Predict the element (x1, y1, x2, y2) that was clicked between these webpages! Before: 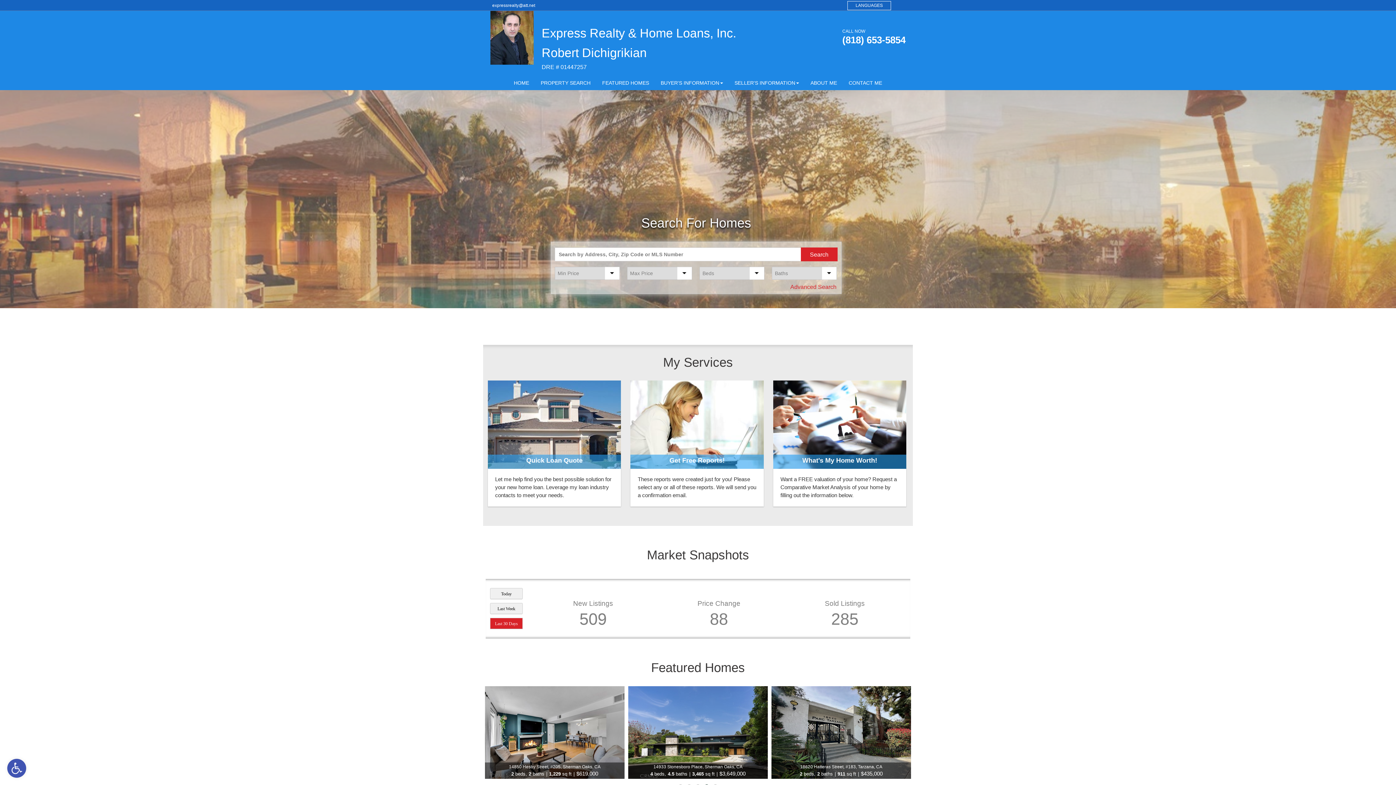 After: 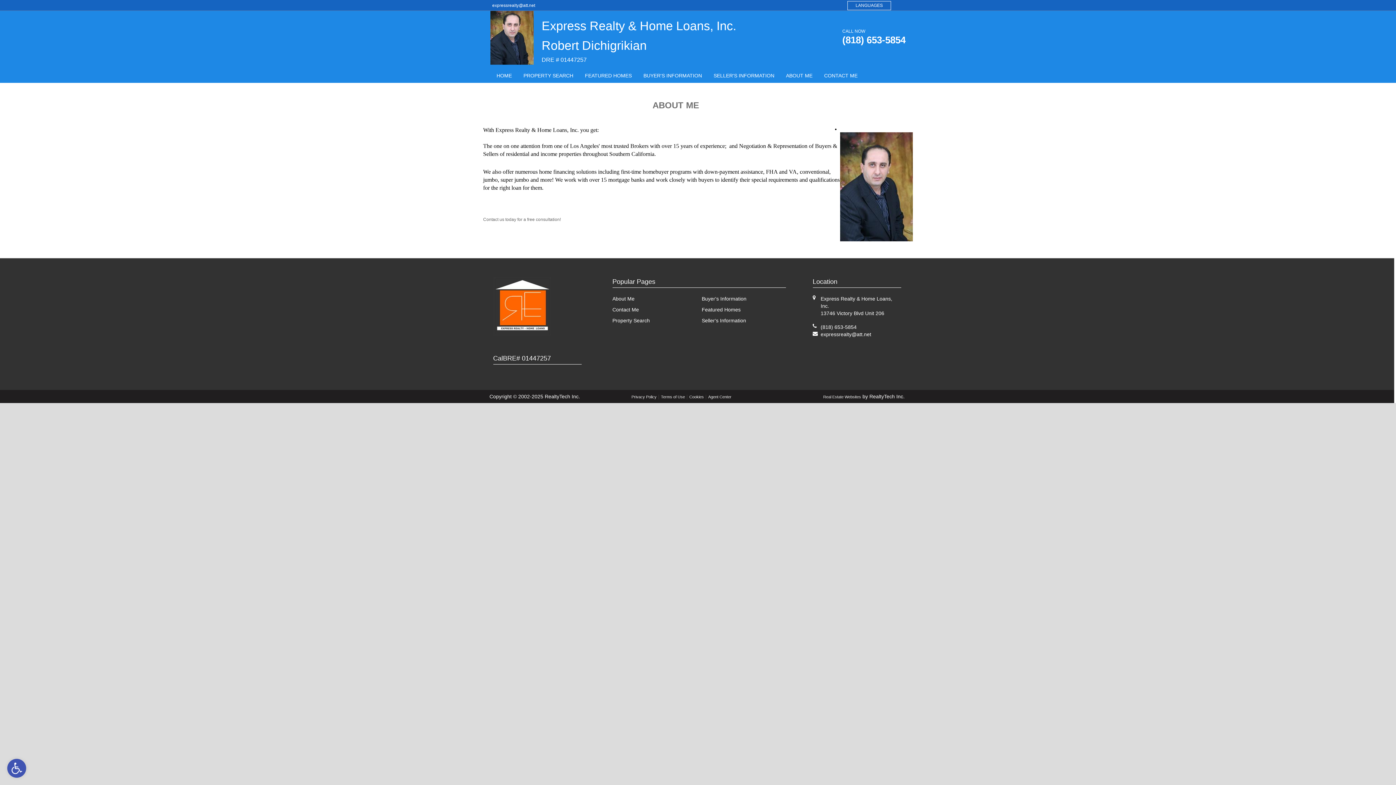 Action: label: ABOUT ME bbox: (804, 76, 843, 89)